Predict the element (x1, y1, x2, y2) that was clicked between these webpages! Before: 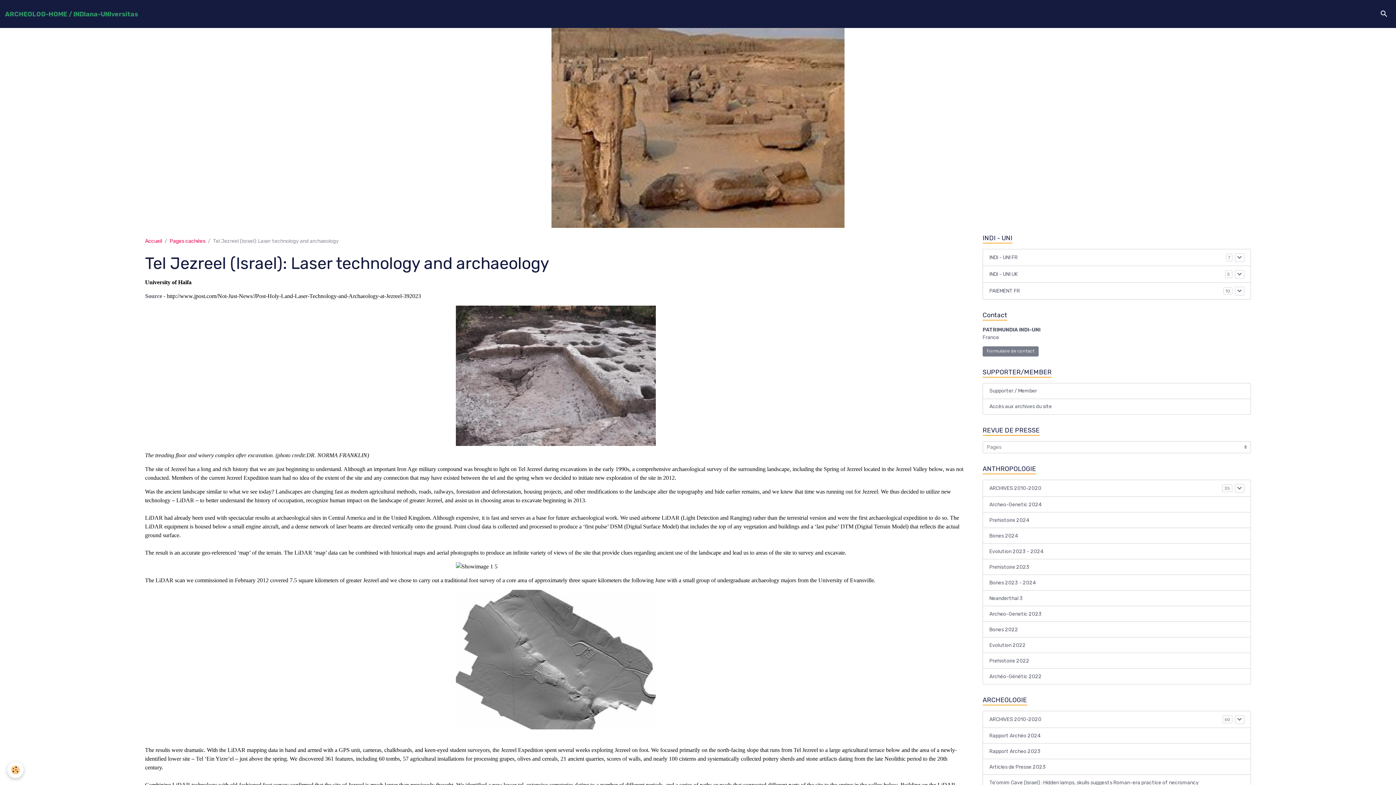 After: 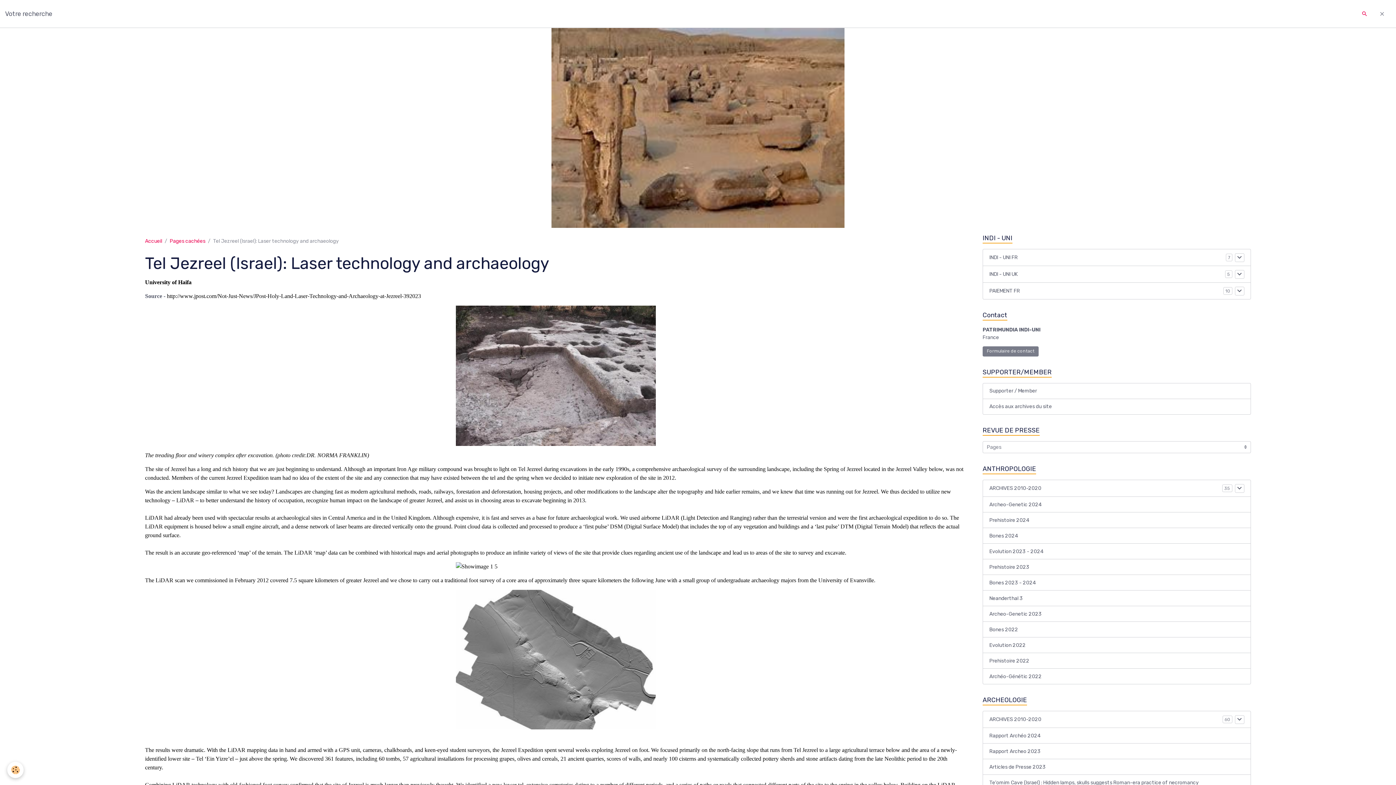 Action: bbox: (1377, 7, 1391, 20)